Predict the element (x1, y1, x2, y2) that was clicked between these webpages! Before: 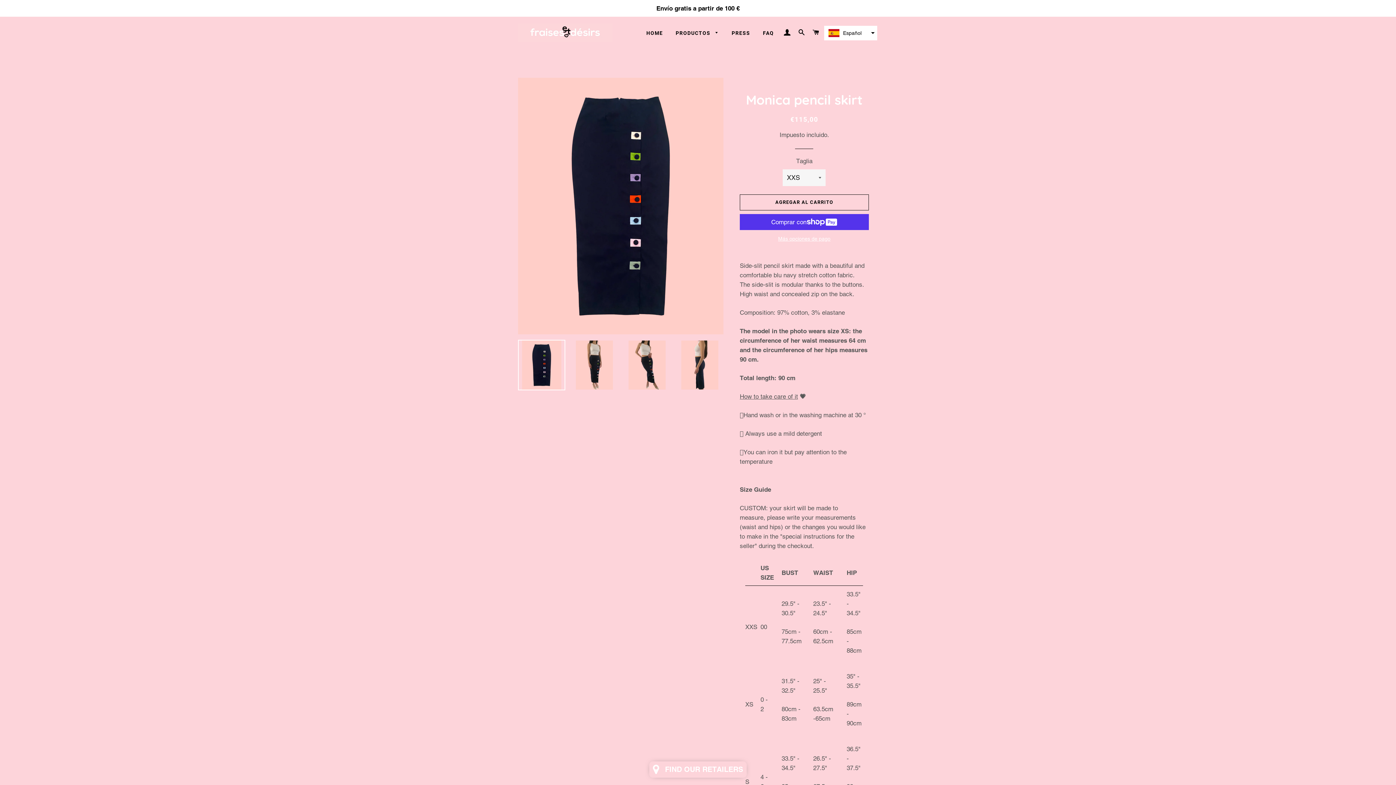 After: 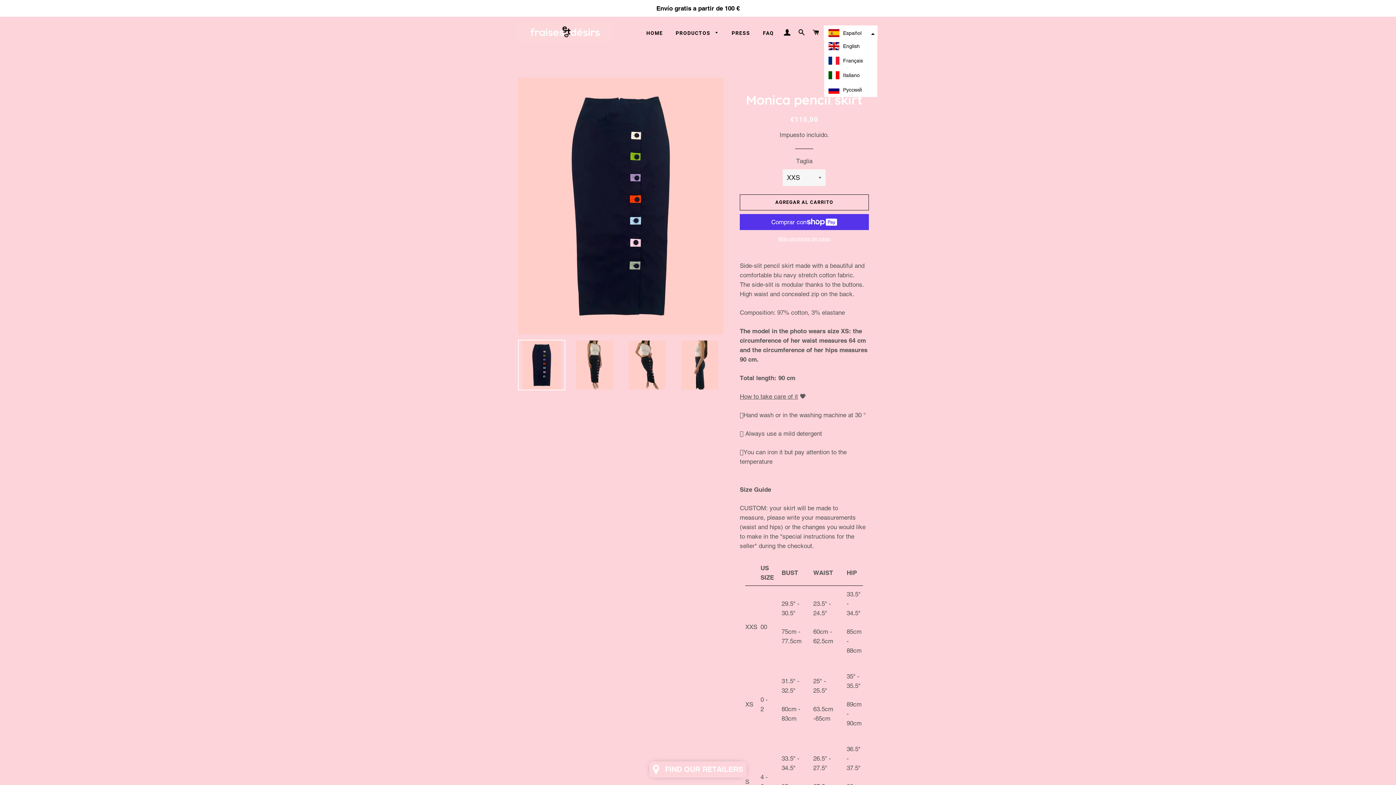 Action: label: Español bbox: (824, 25, 877, 40)